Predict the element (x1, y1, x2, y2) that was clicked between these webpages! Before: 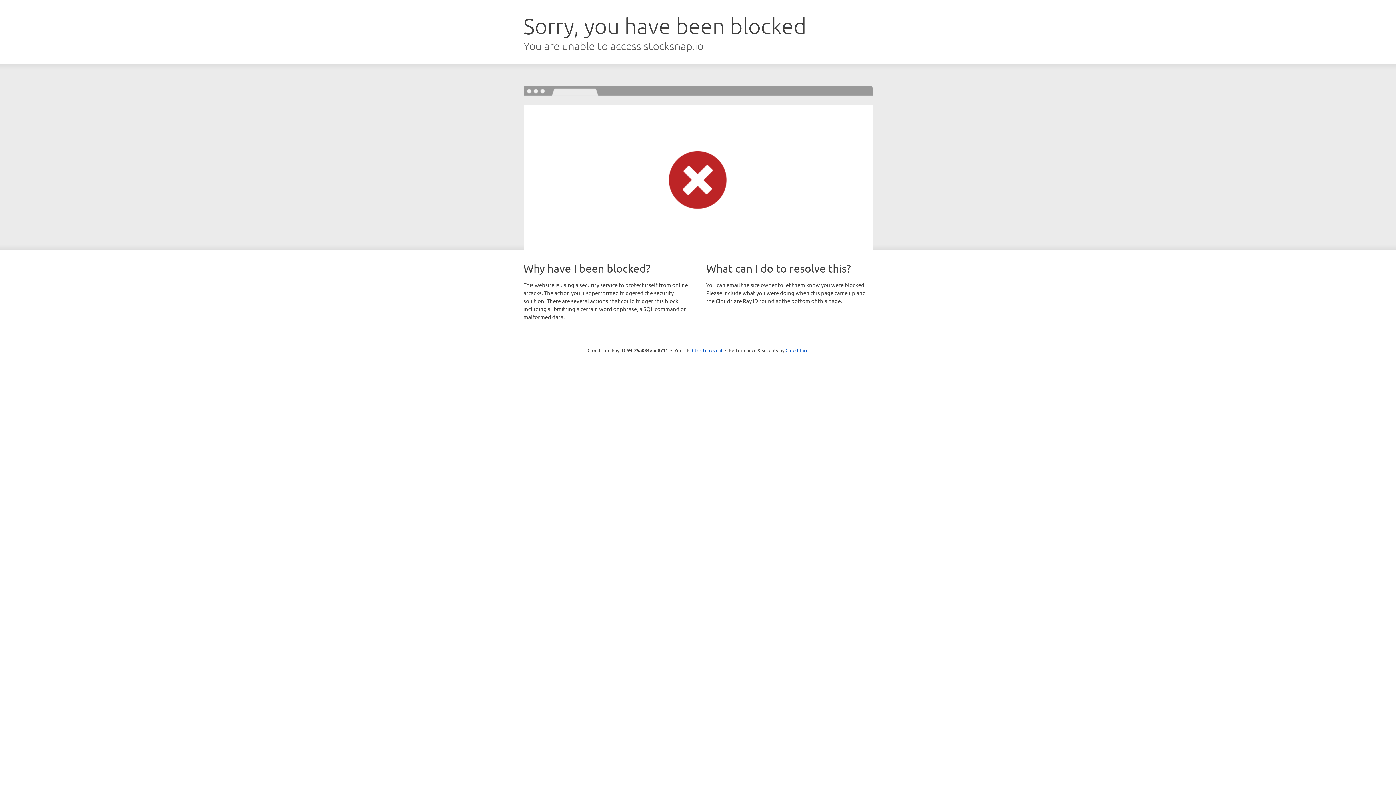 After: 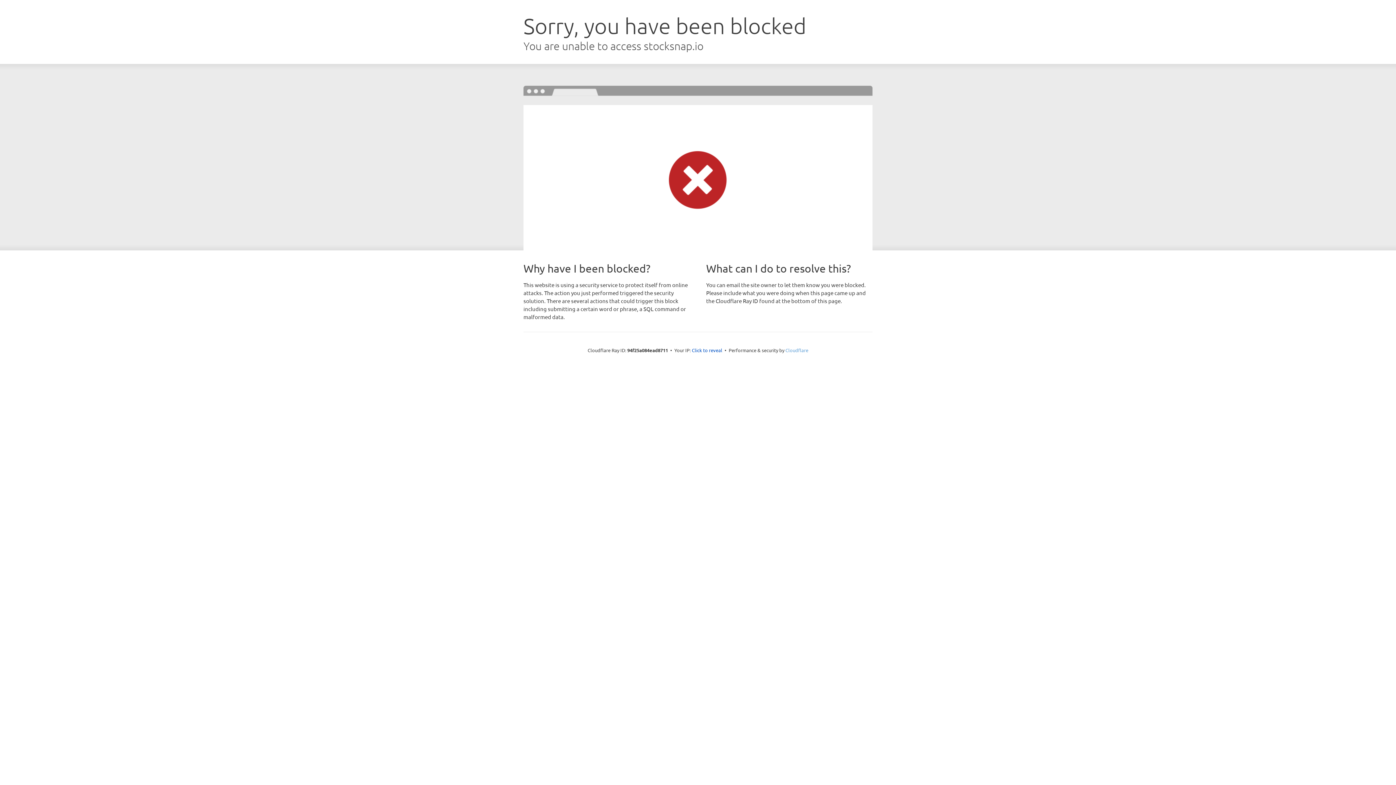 Action: bbox: (785, 347, 808, 353) label: Cloudflare